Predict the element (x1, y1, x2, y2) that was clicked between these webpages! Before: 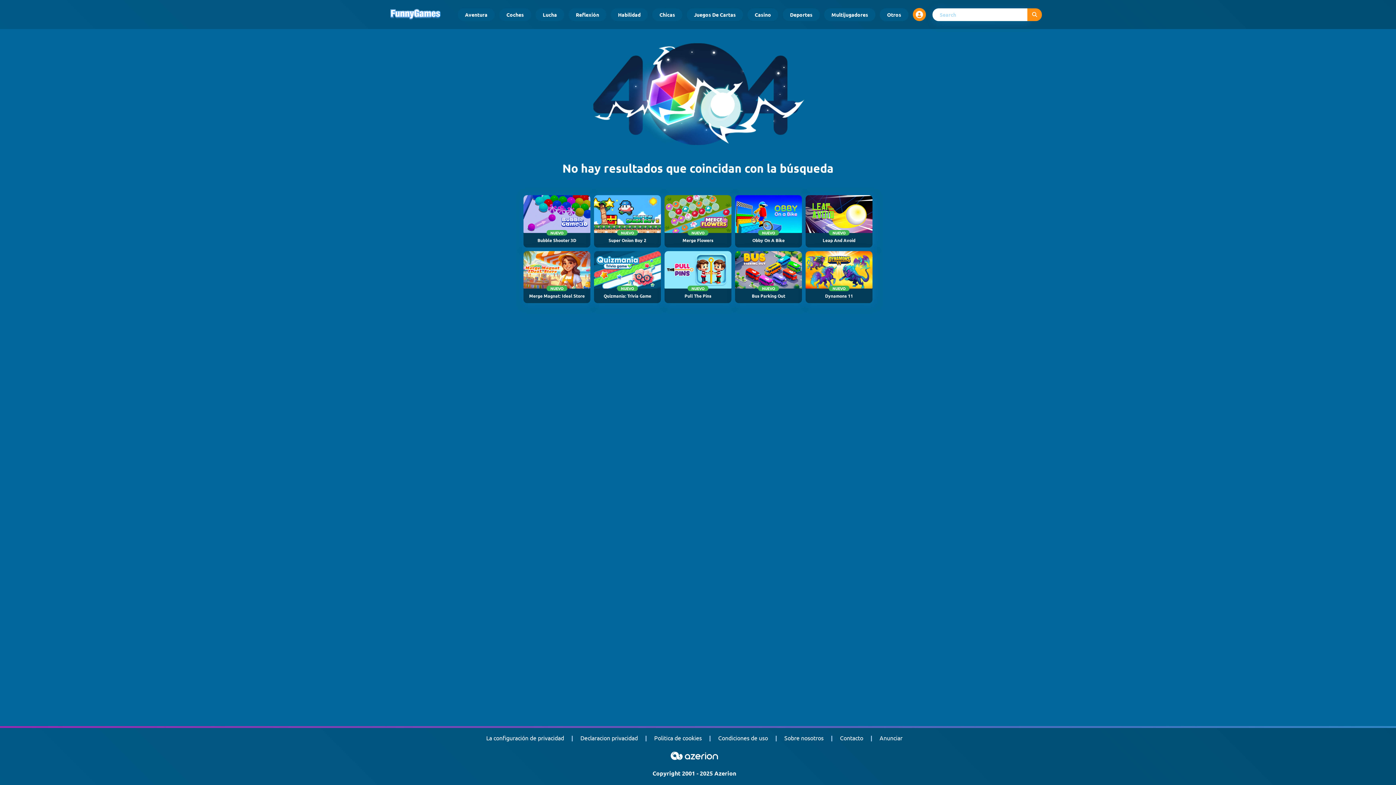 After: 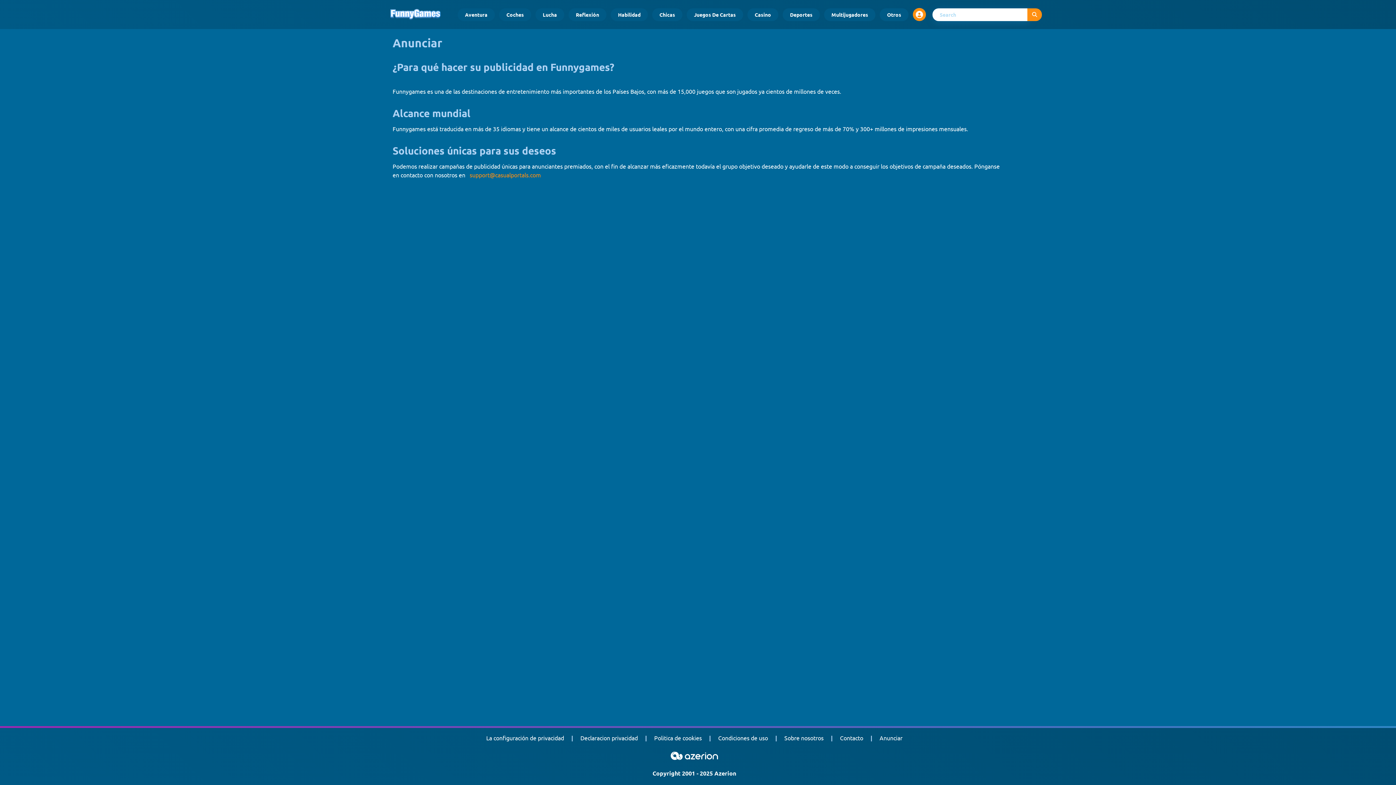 Action: bbox: (879, 733, 902, 742) label: Anunciar